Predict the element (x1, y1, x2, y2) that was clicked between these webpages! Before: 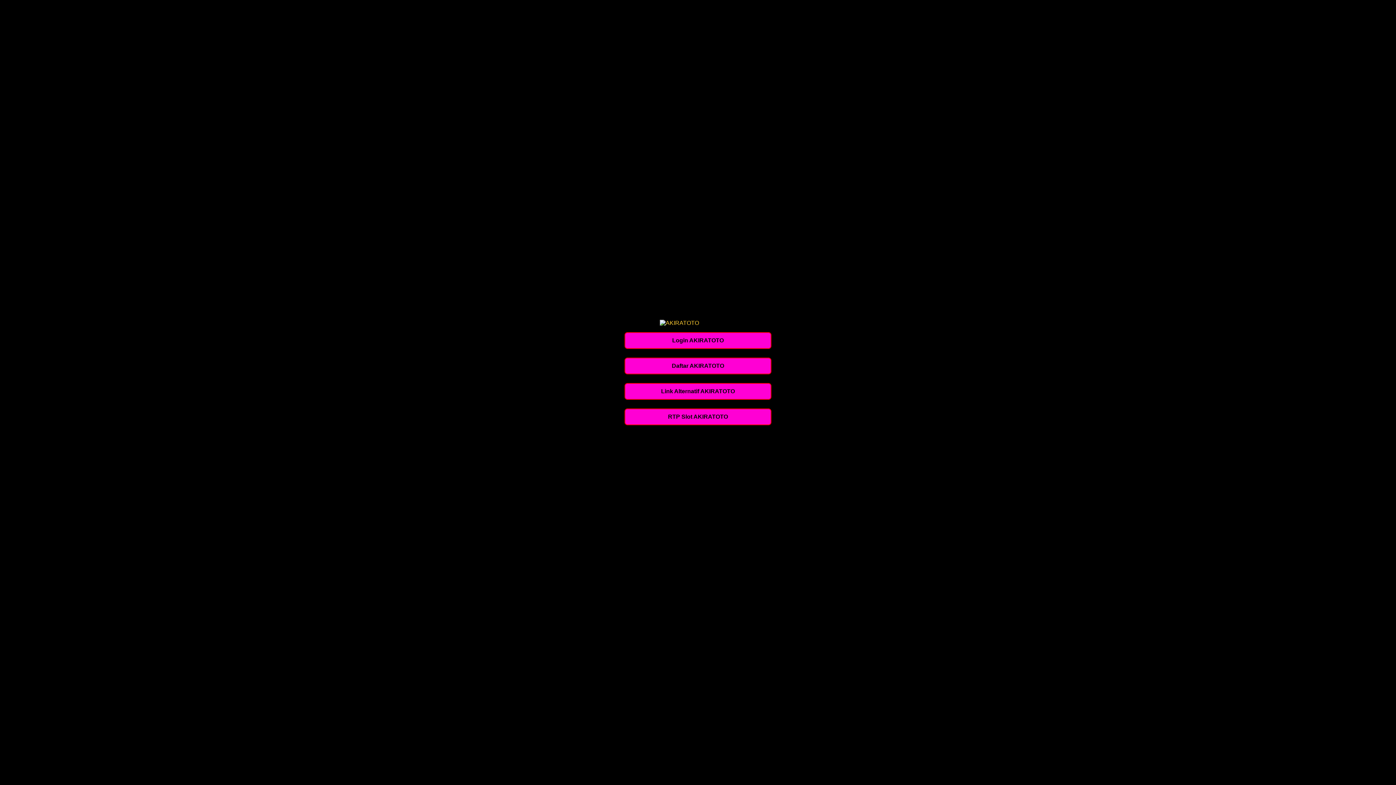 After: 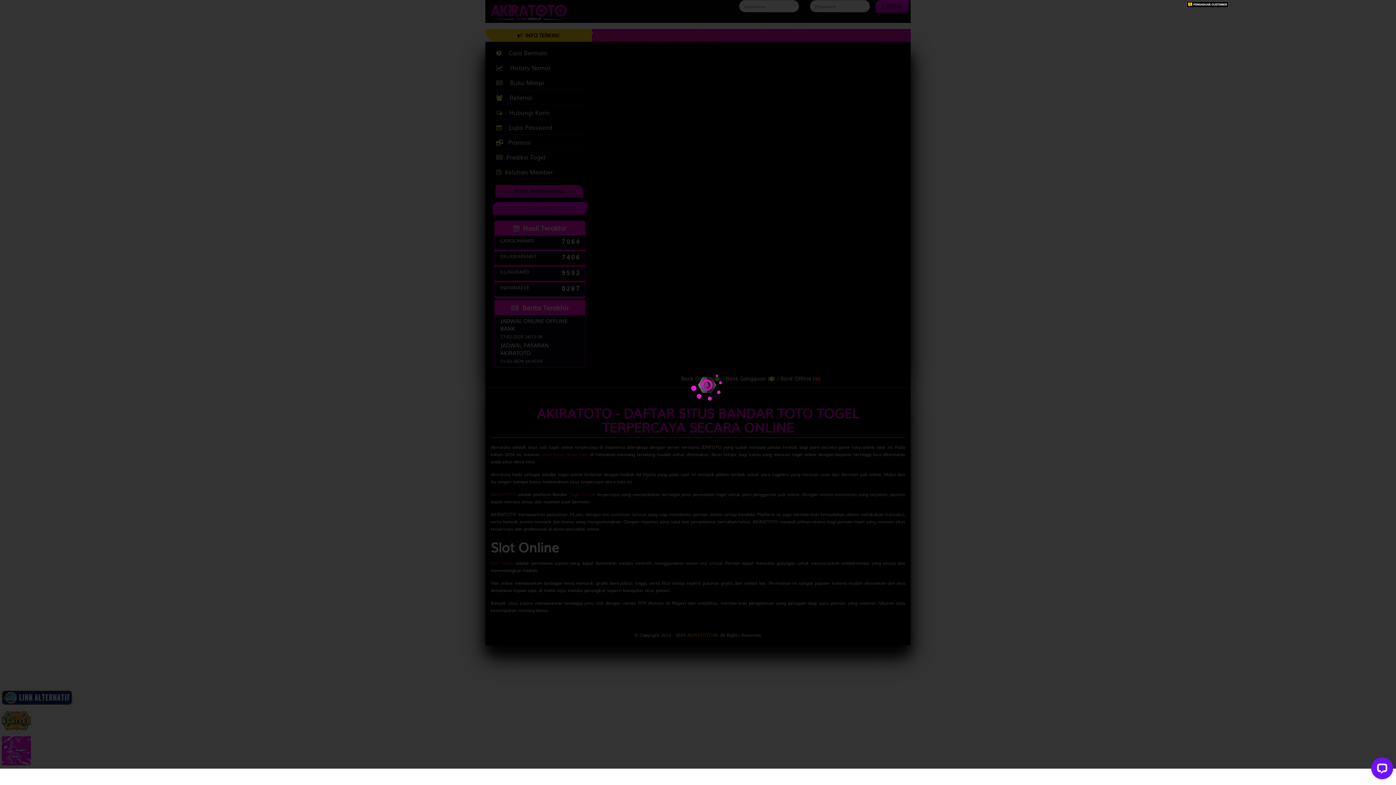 Action: bbox: (624, 332, 771, 349) label: Login AKIRATOTO